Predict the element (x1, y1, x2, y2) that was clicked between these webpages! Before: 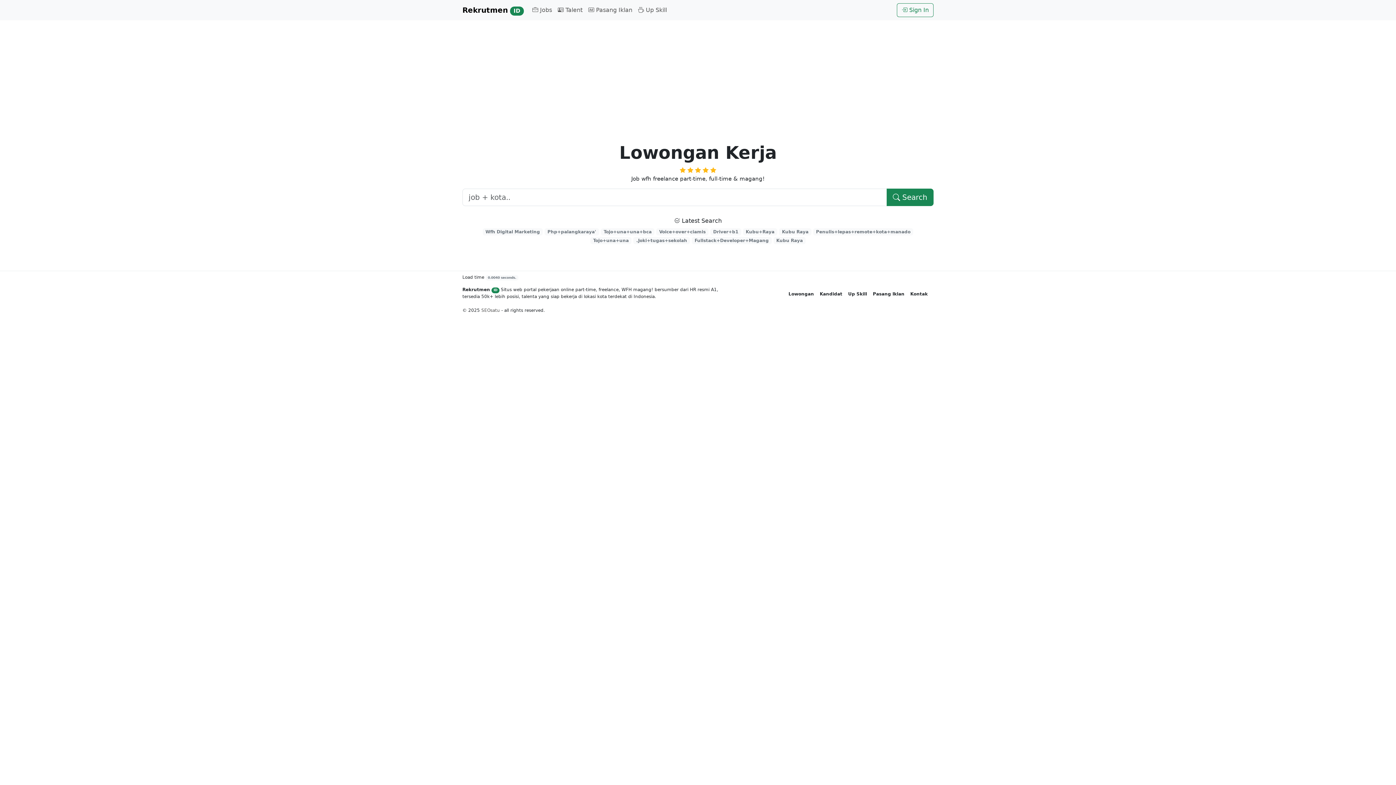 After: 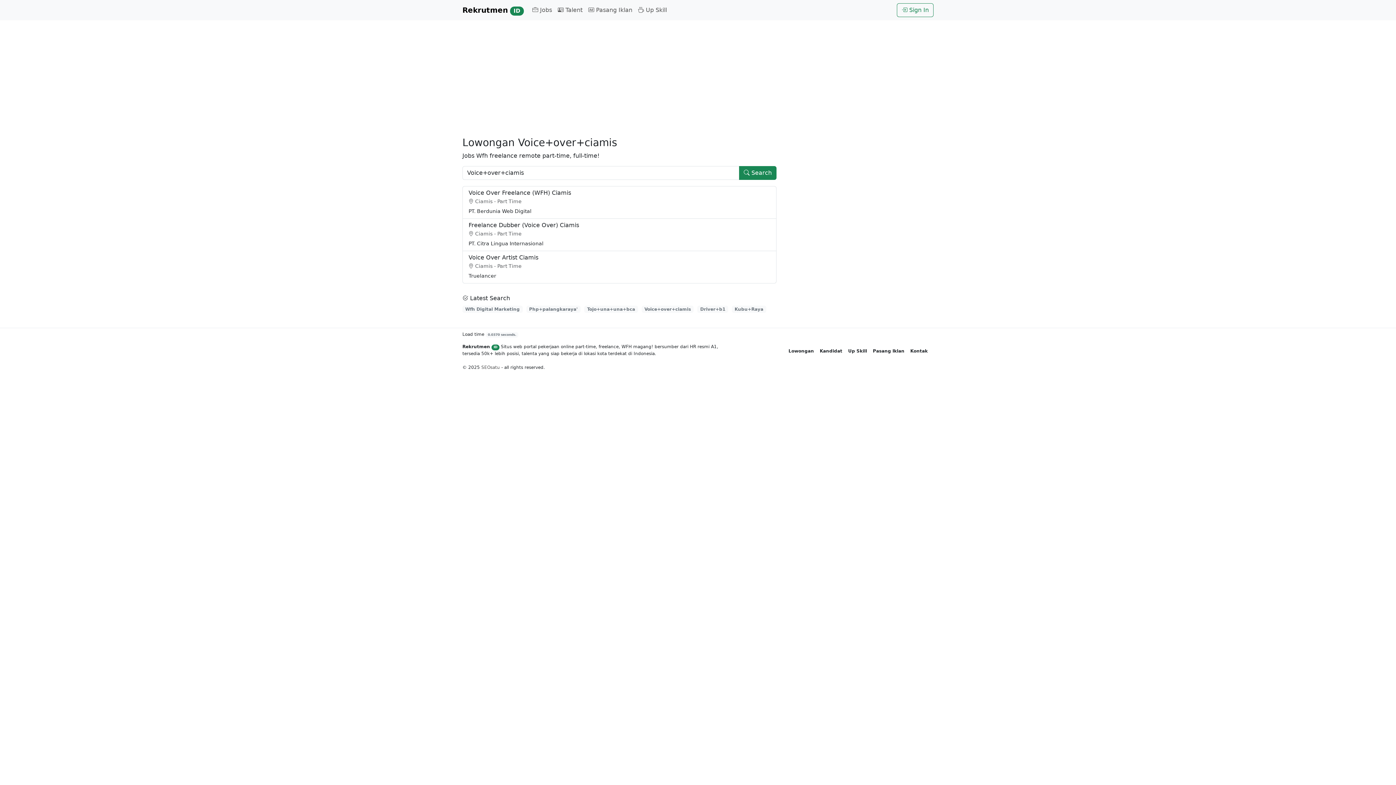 Action: bbox: (656, 228, 708, 235) label: Voice+over+ciamis